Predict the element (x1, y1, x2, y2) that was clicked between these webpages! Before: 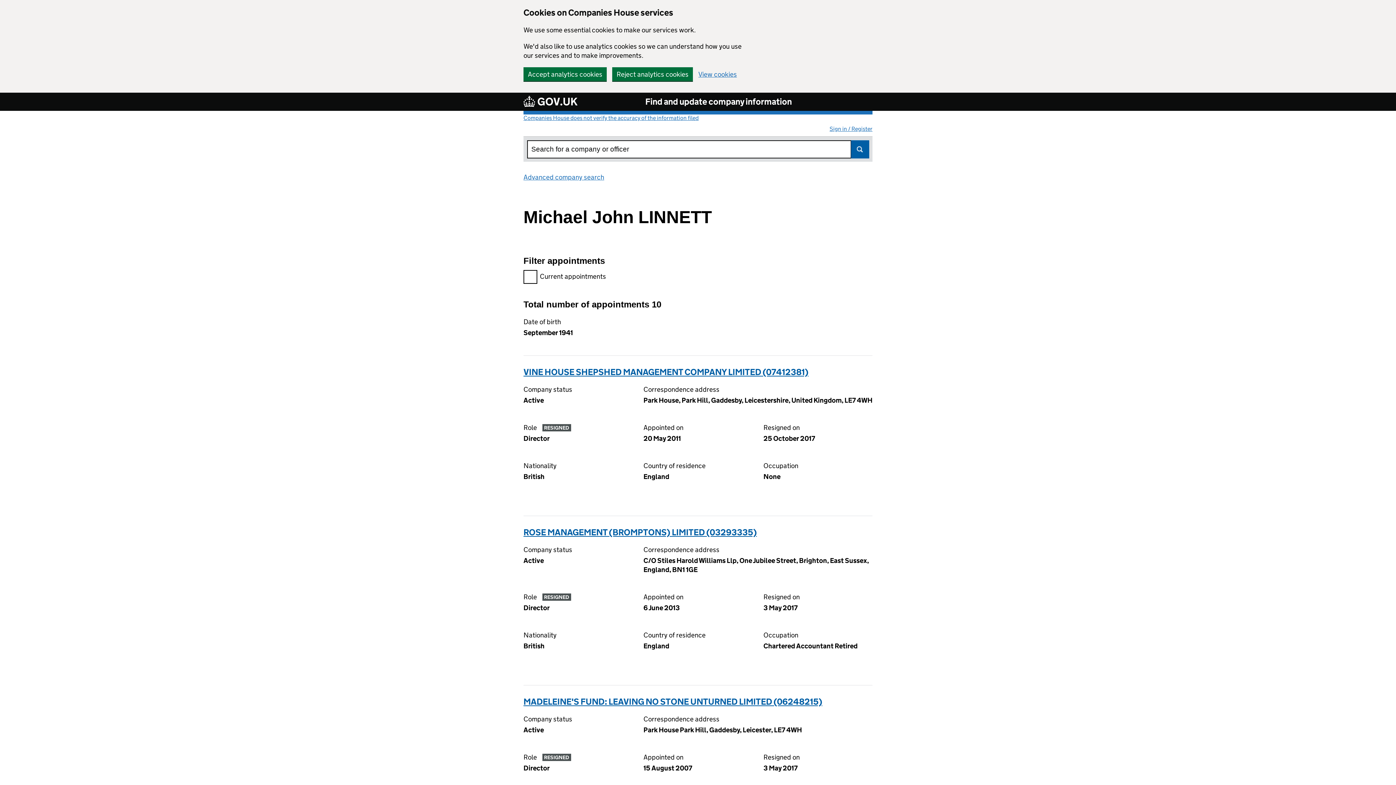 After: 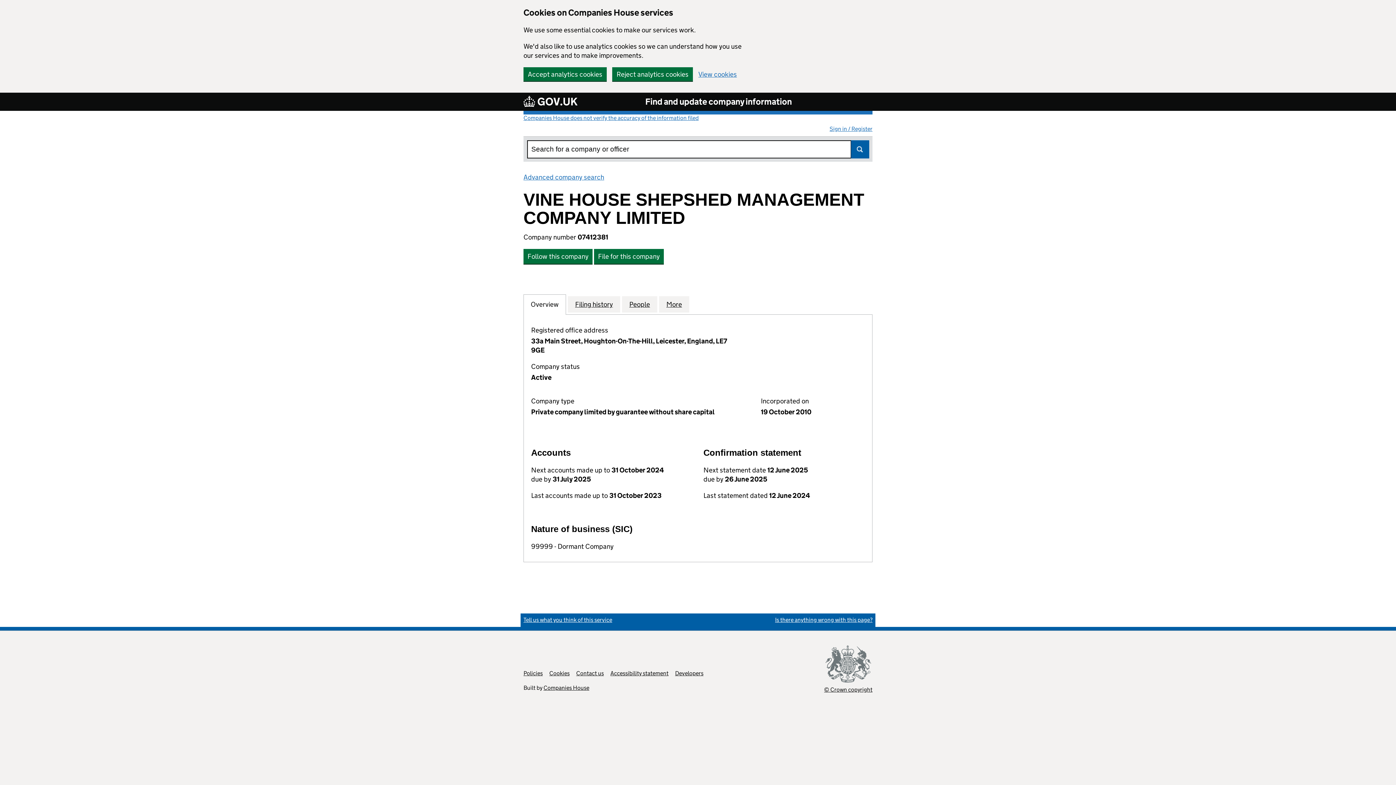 Action: bbox: (523, 366, 808, 377) label: VINE HOUSE SHEPSHED MANAGEMENT COMPANY LIMITED (07412381)